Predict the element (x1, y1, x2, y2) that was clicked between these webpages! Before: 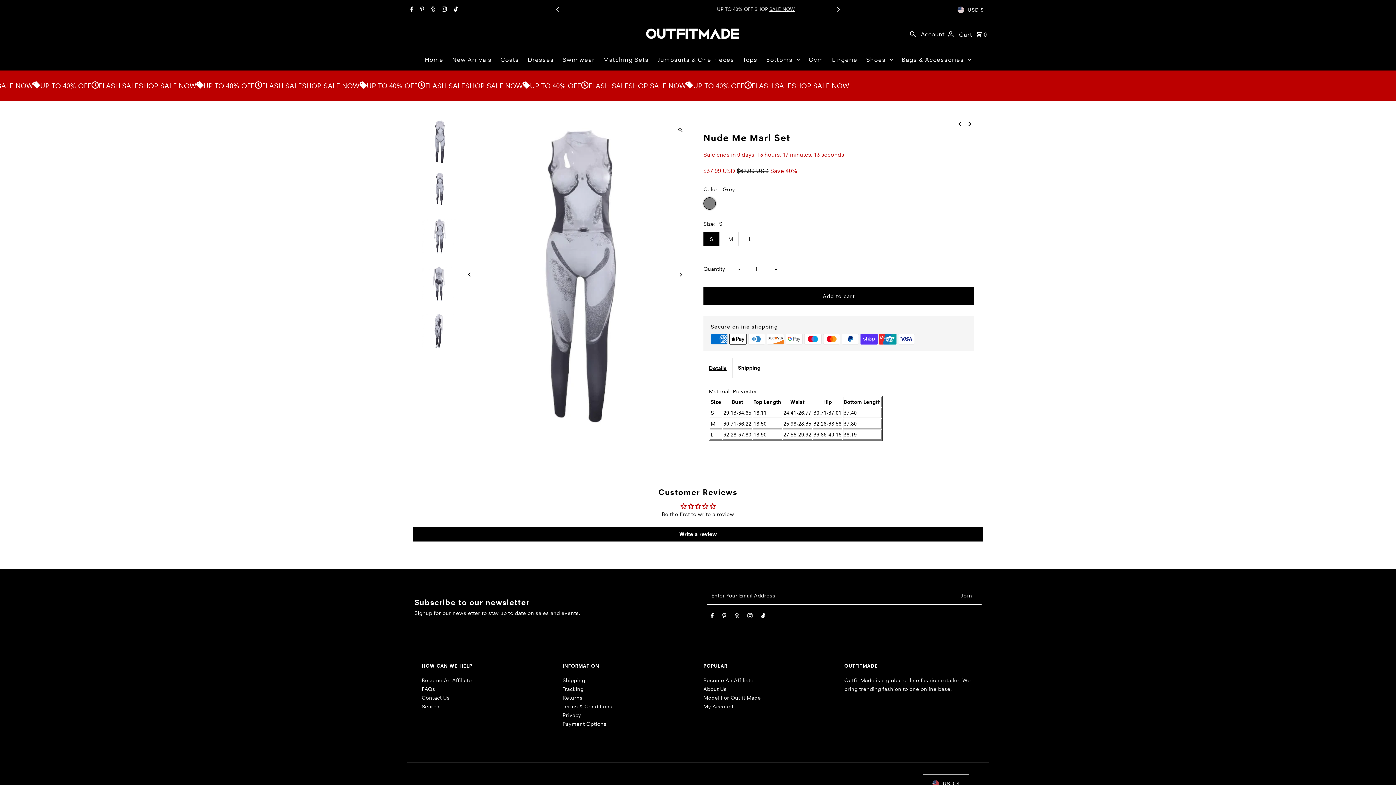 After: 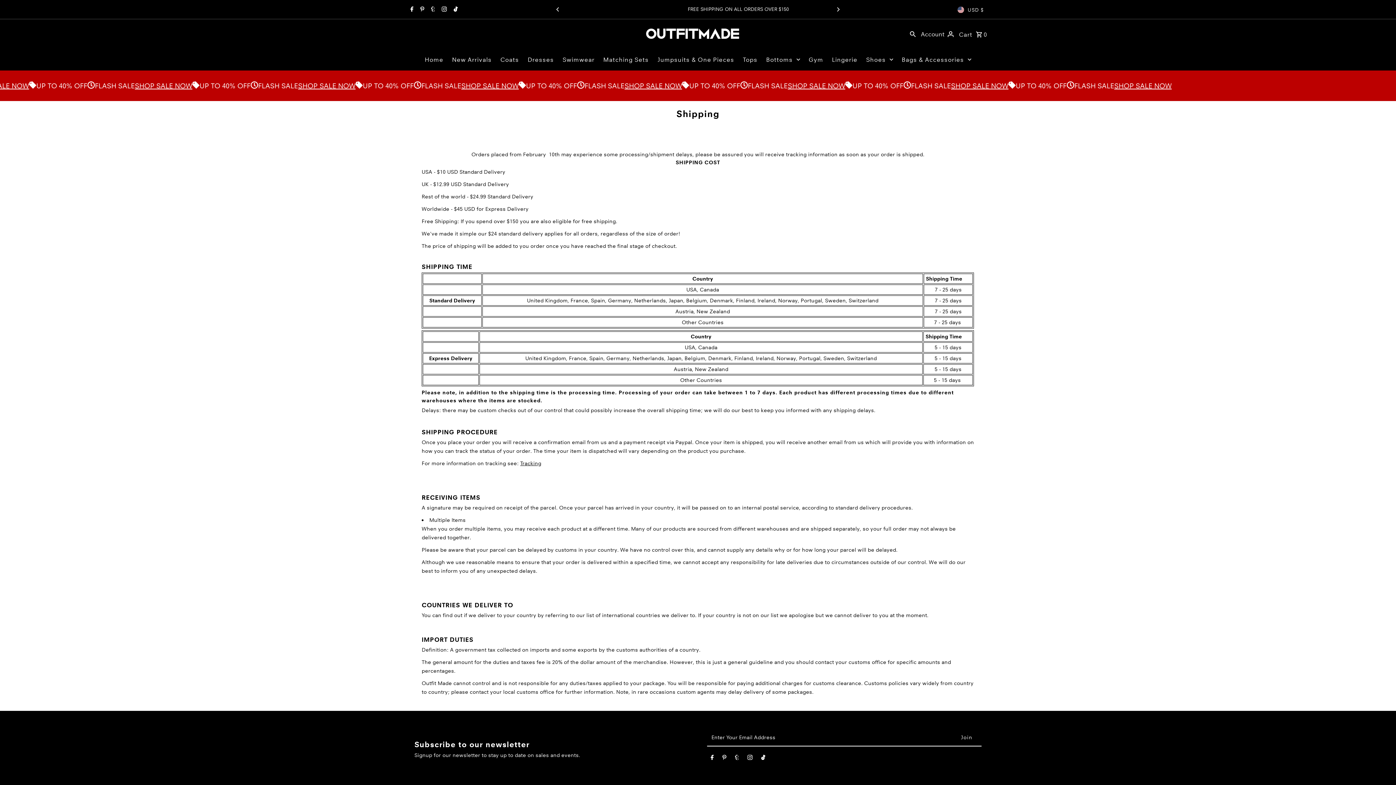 Action: label: Shipping bbox: (562, 677, 585, 683)